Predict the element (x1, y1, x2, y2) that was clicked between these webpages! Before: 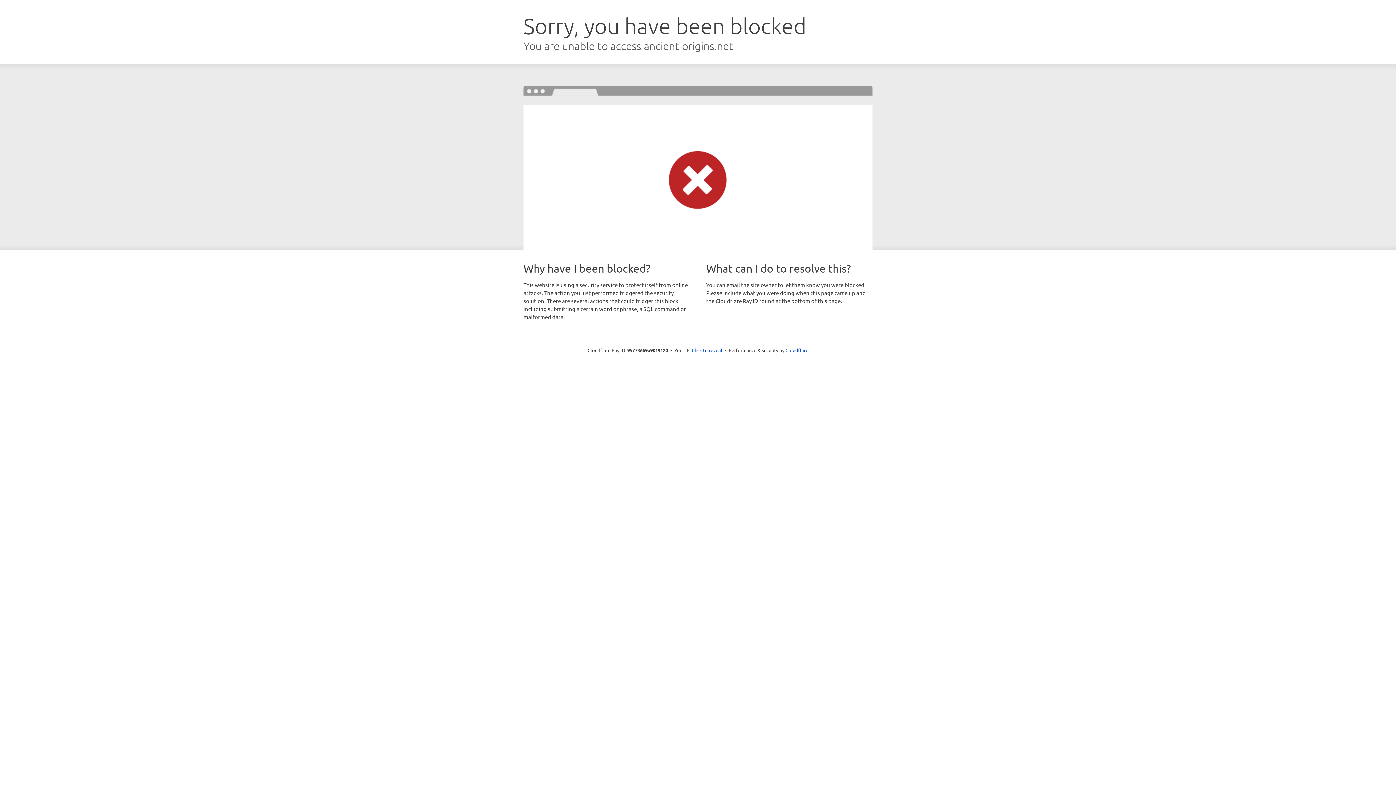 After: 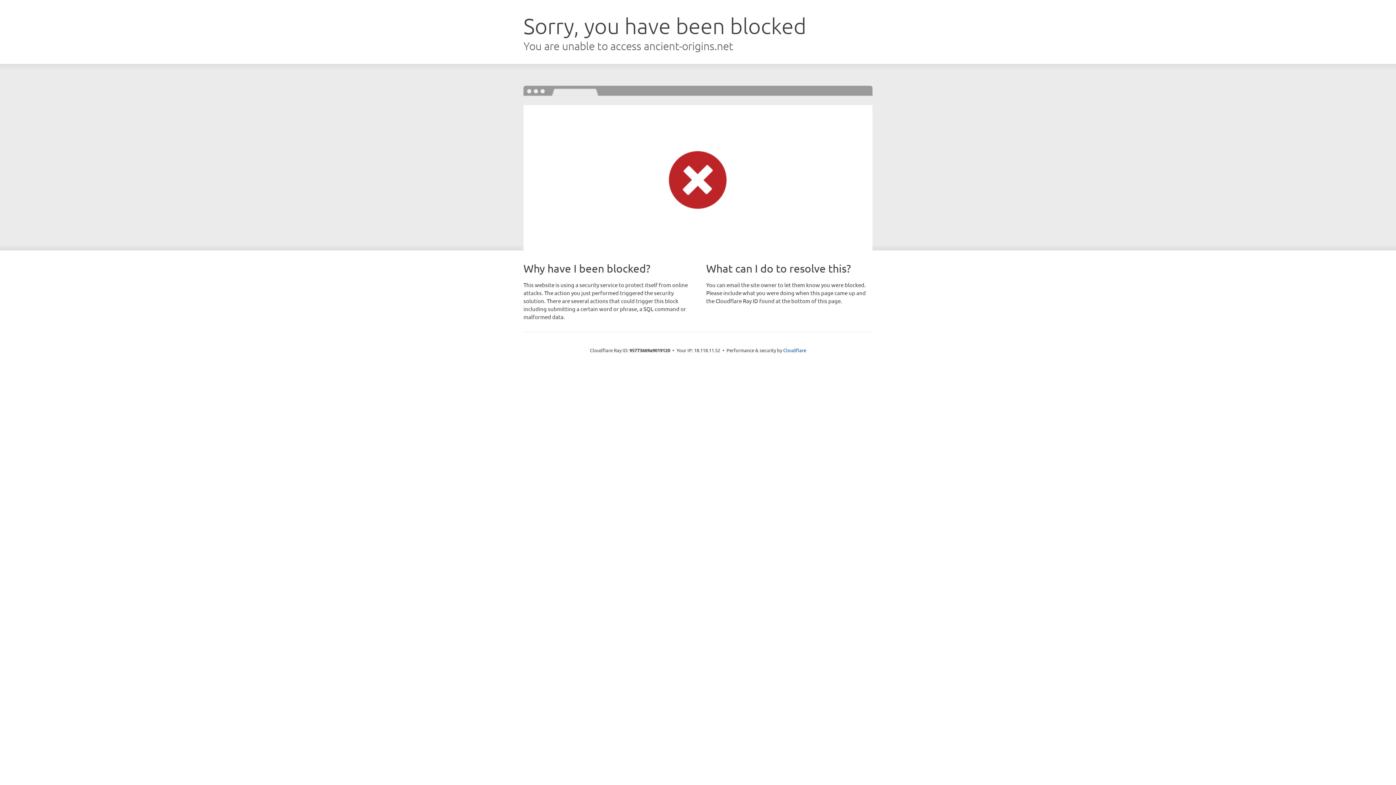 Action: label: Click to reveal bbox: (692, 346, 722, 353)